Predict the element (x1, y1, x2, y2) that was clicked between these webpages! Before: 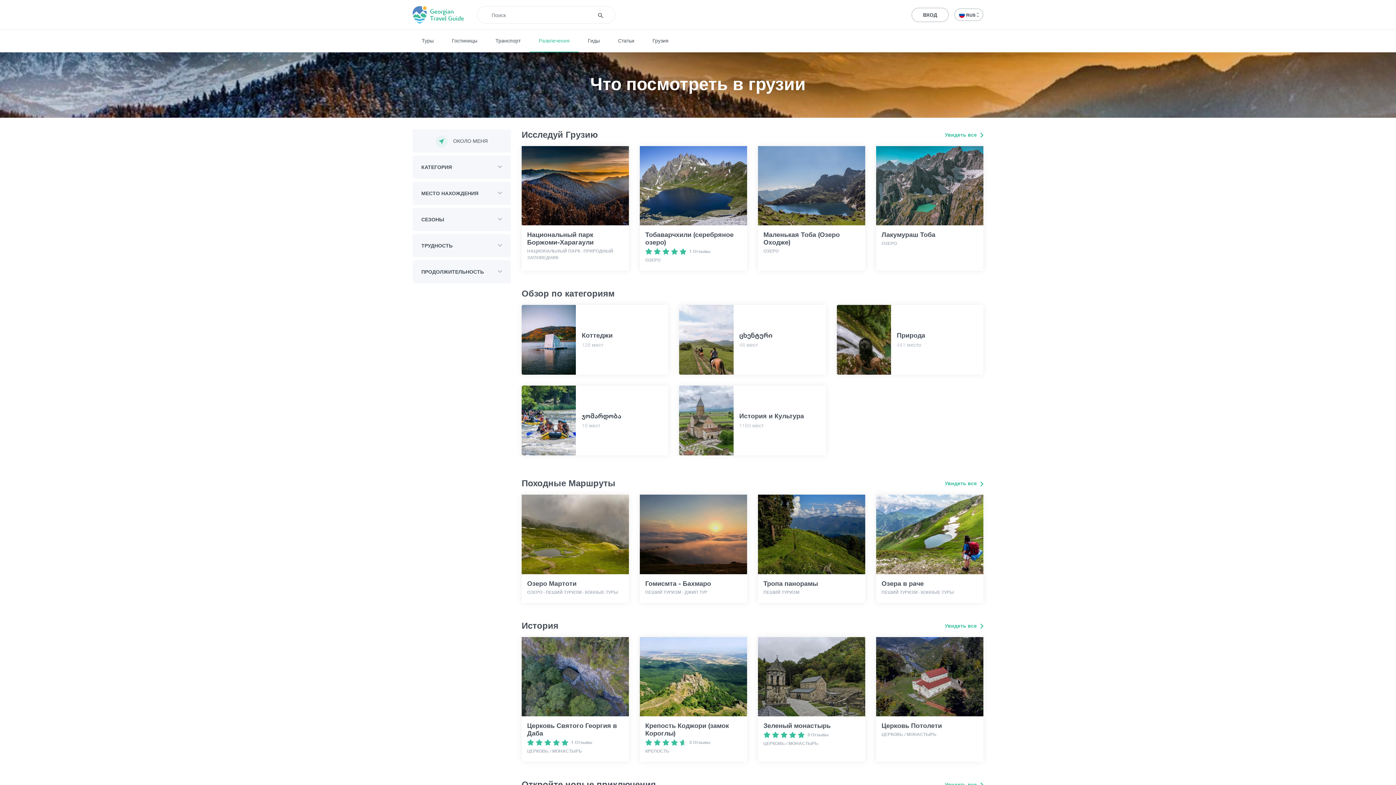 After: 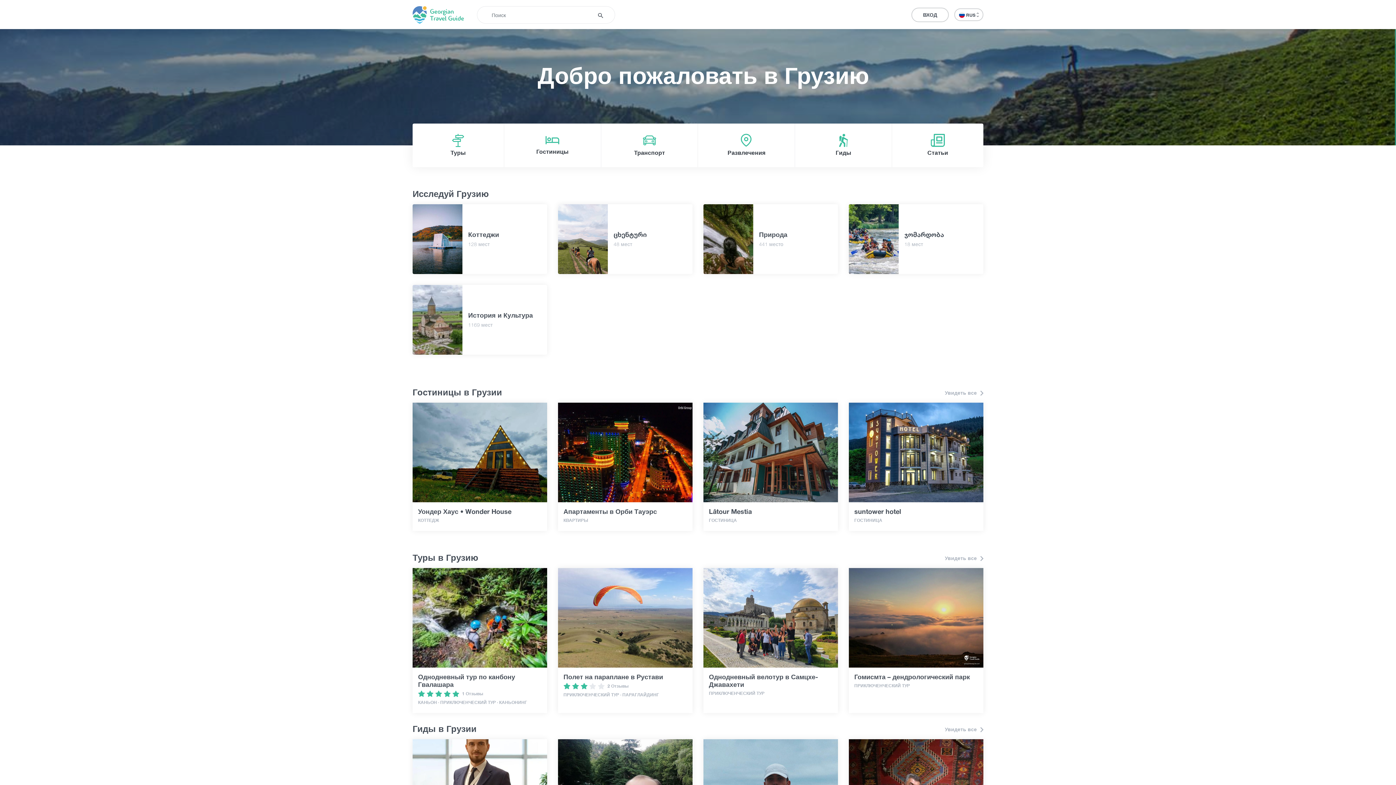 Action: label:   bbox: (412, 11, 465, 17)